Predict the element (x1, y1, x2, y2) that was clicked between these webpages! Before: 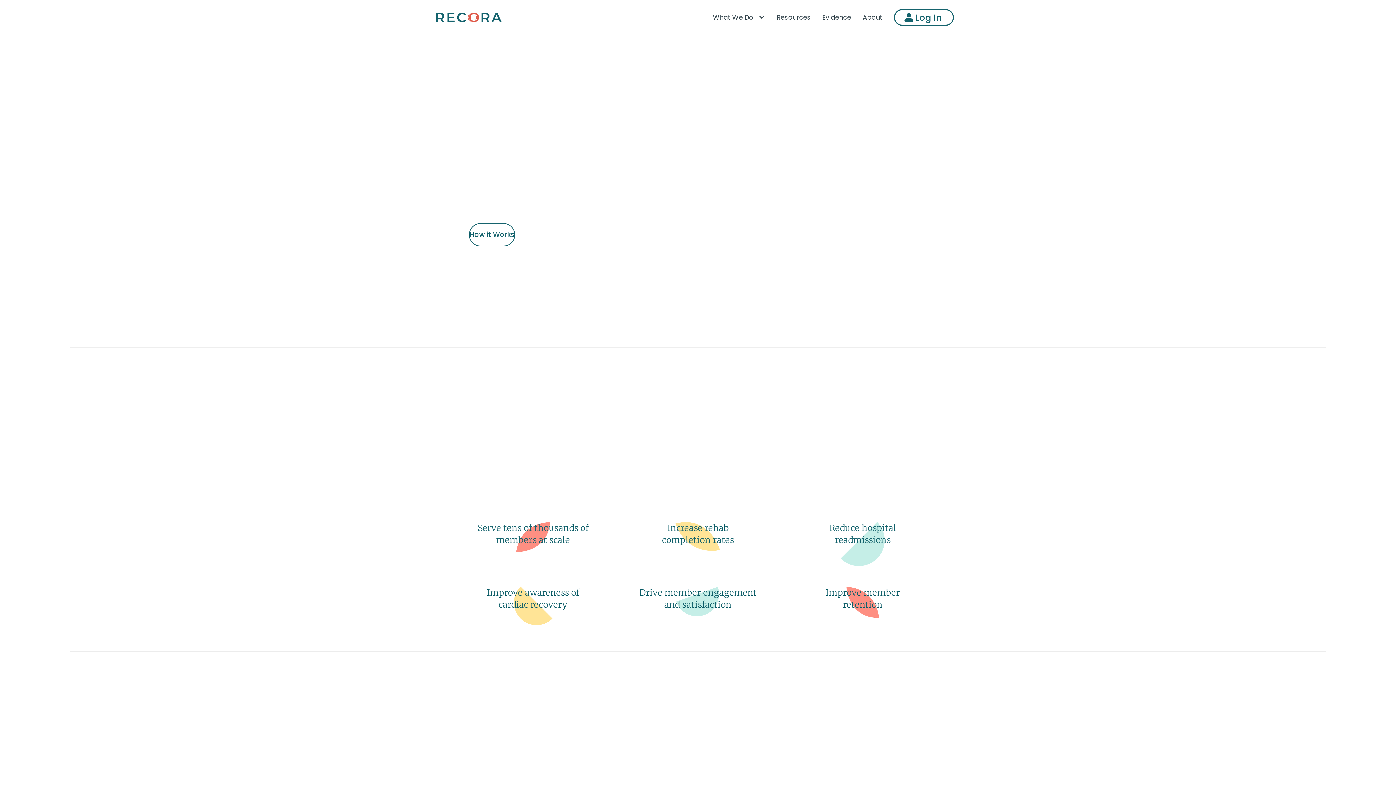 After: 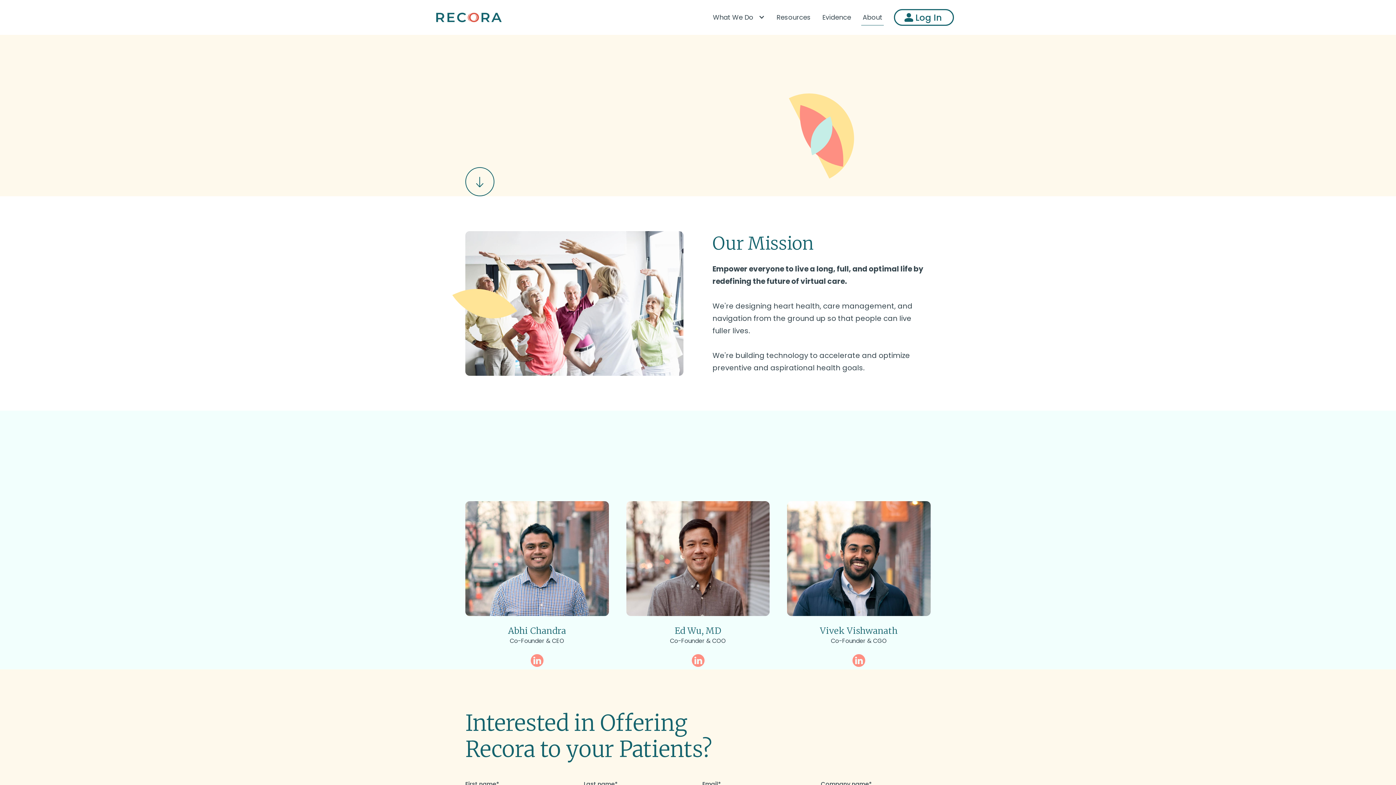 Action: label: About bbox: (861, 9, 884, 25)